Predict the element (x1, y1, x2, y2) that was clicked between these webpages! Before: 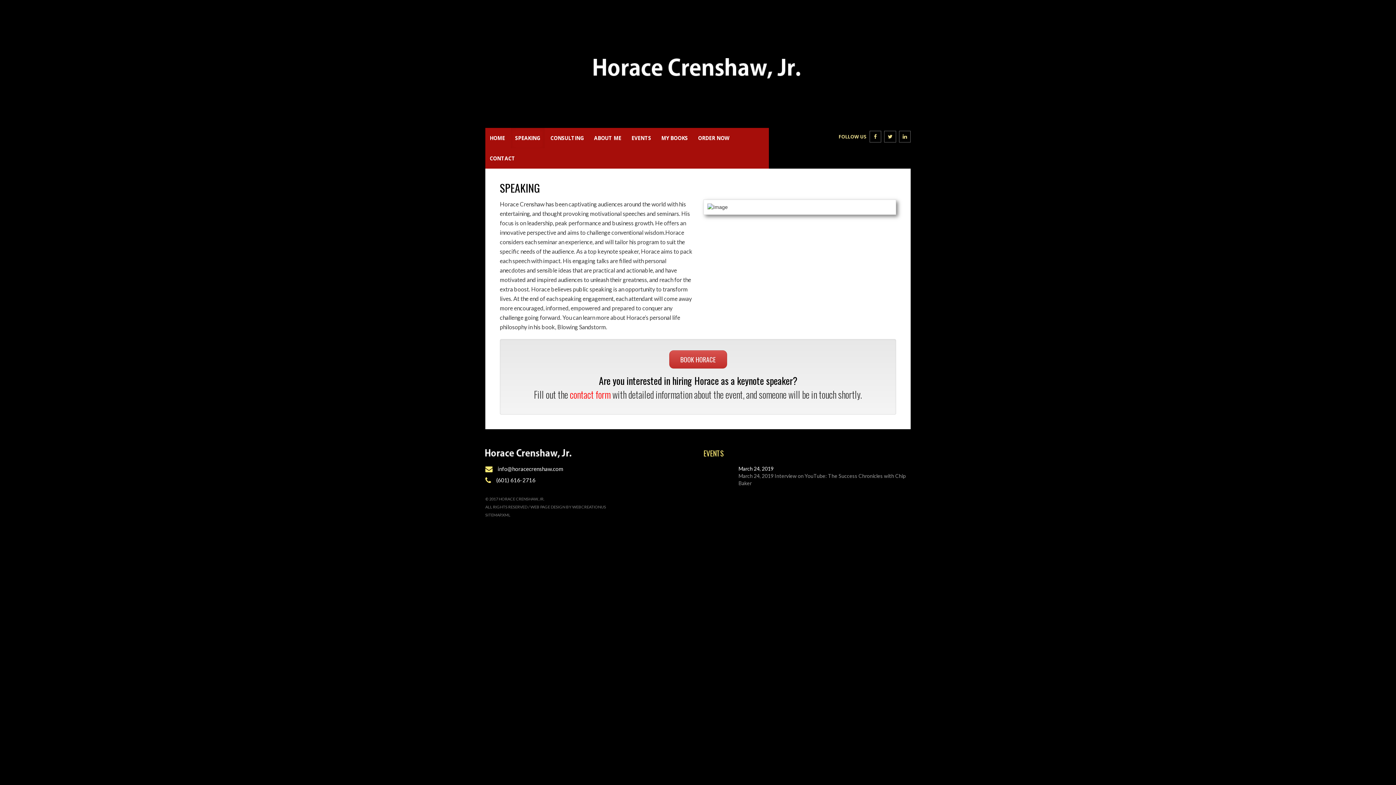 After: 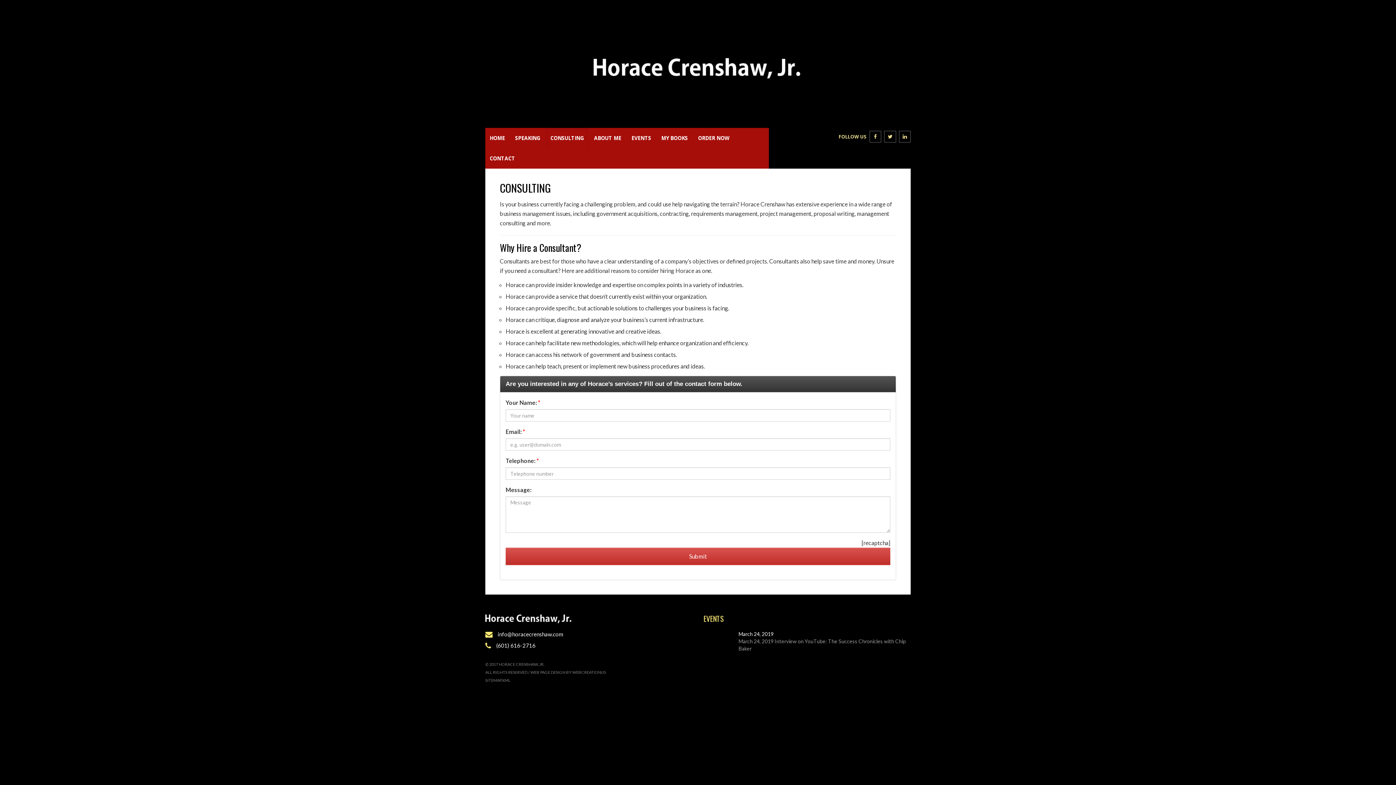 Action: bbox: (546, 128, 588, 148) label: CONSULTING